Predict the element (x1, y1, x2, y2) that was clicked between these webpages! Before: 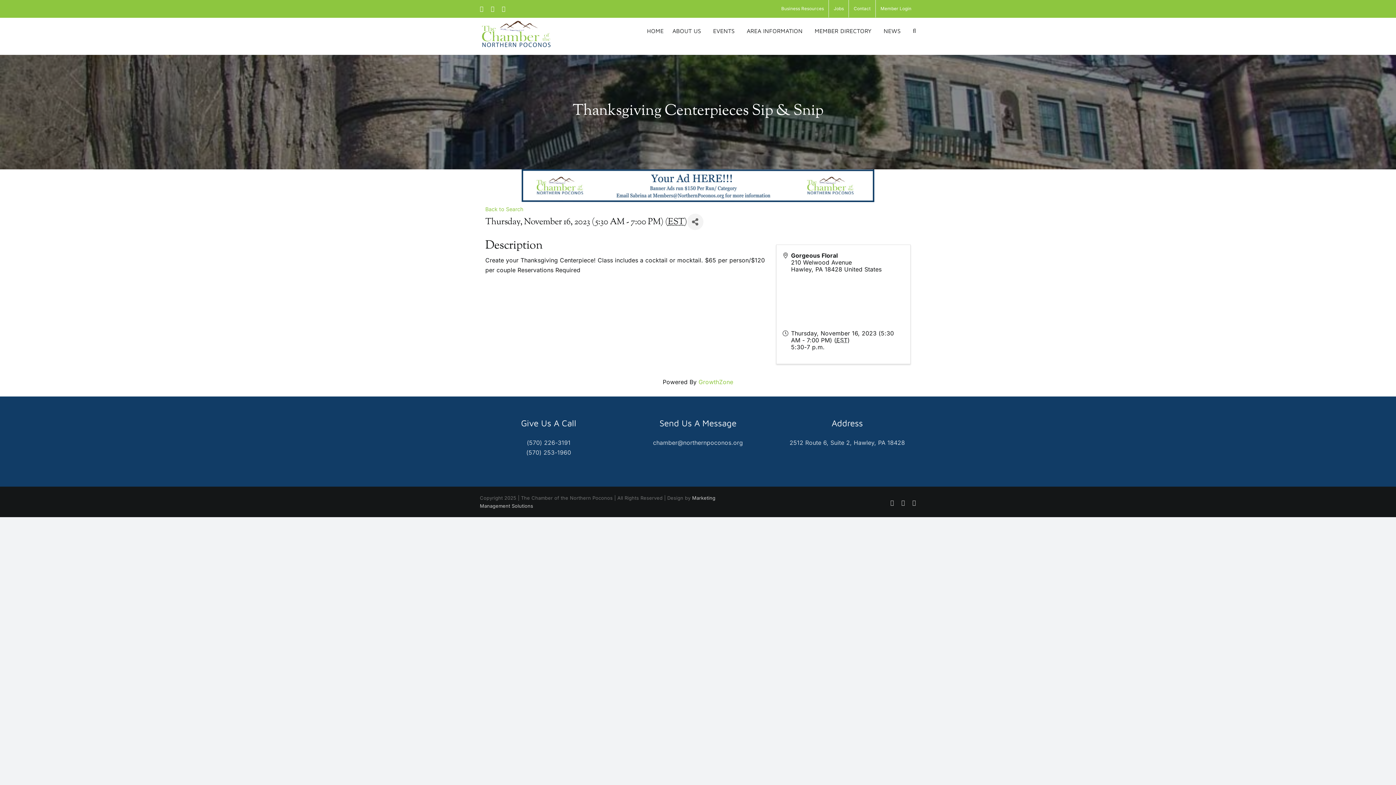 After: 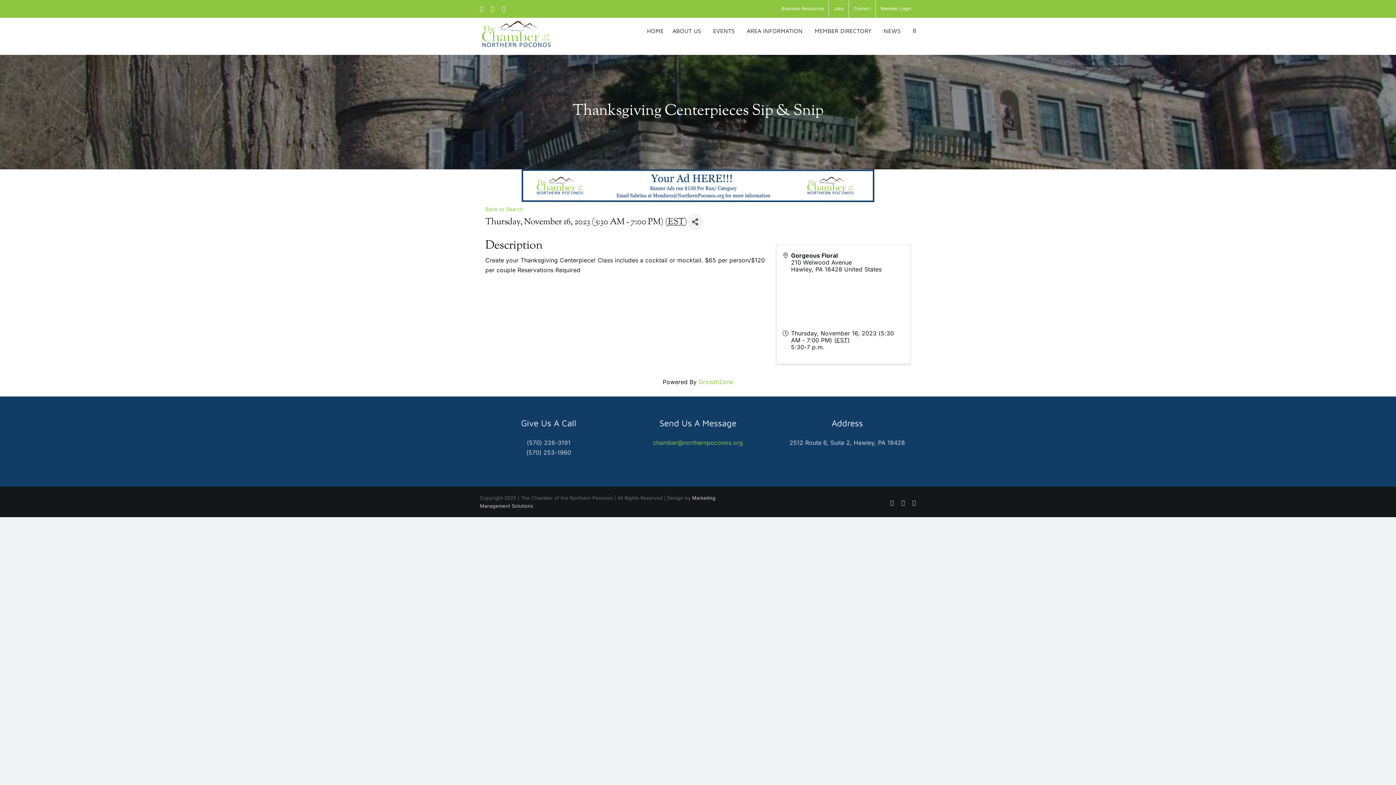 Action: bbox: (653, 439, 743, 446) label: chamber@northernpoconos.org